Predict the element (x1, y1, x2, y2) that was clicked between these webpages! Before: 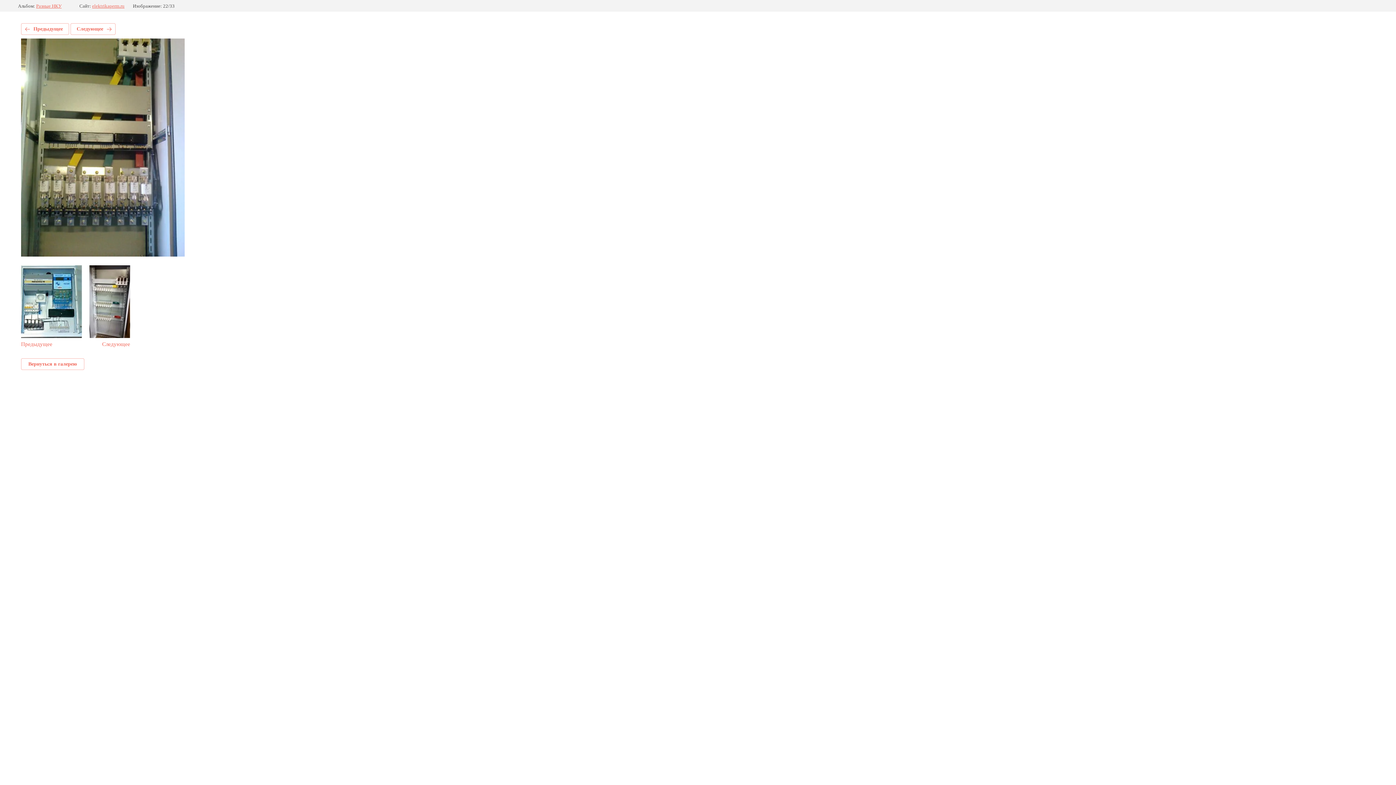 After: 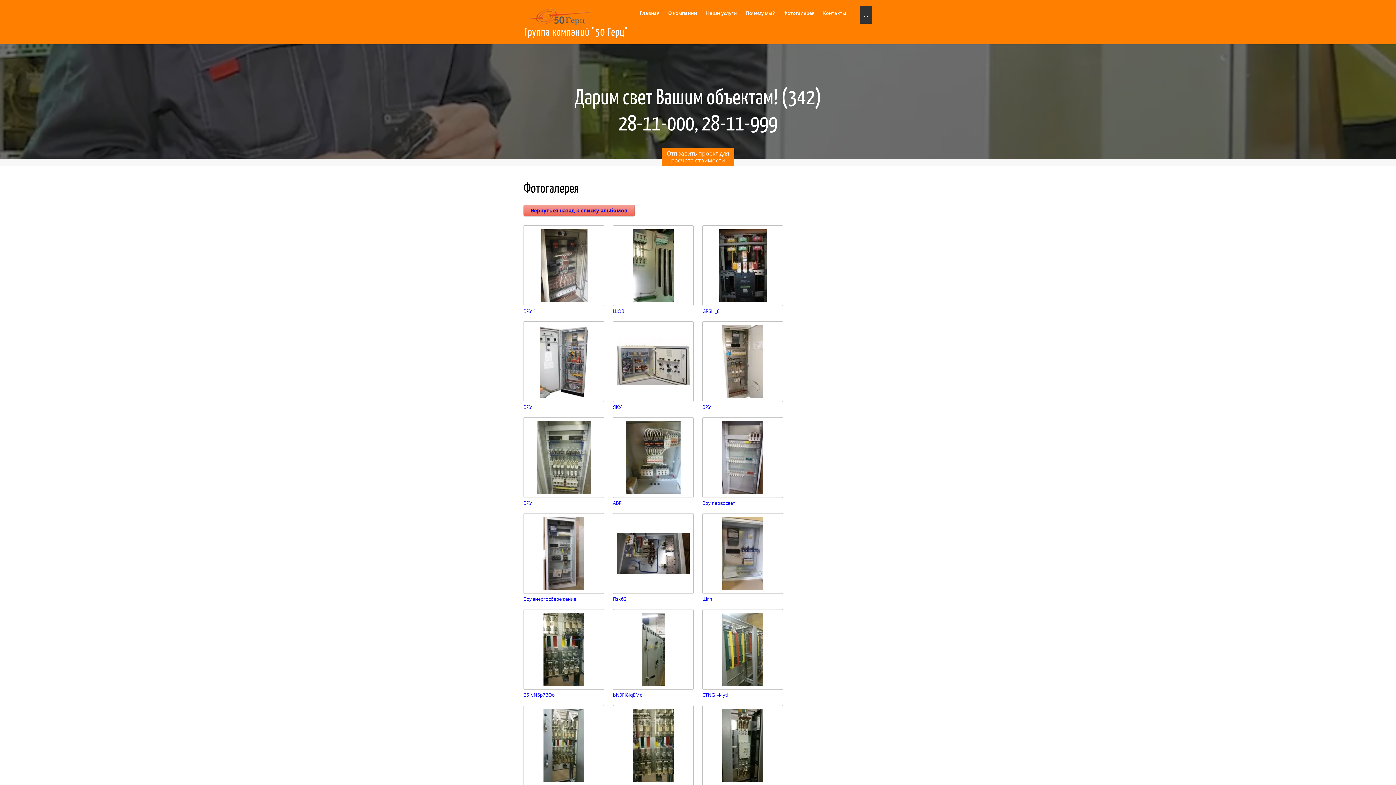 Action: label: Вернуться в галерею bbox: (21, 358, 84, 370)